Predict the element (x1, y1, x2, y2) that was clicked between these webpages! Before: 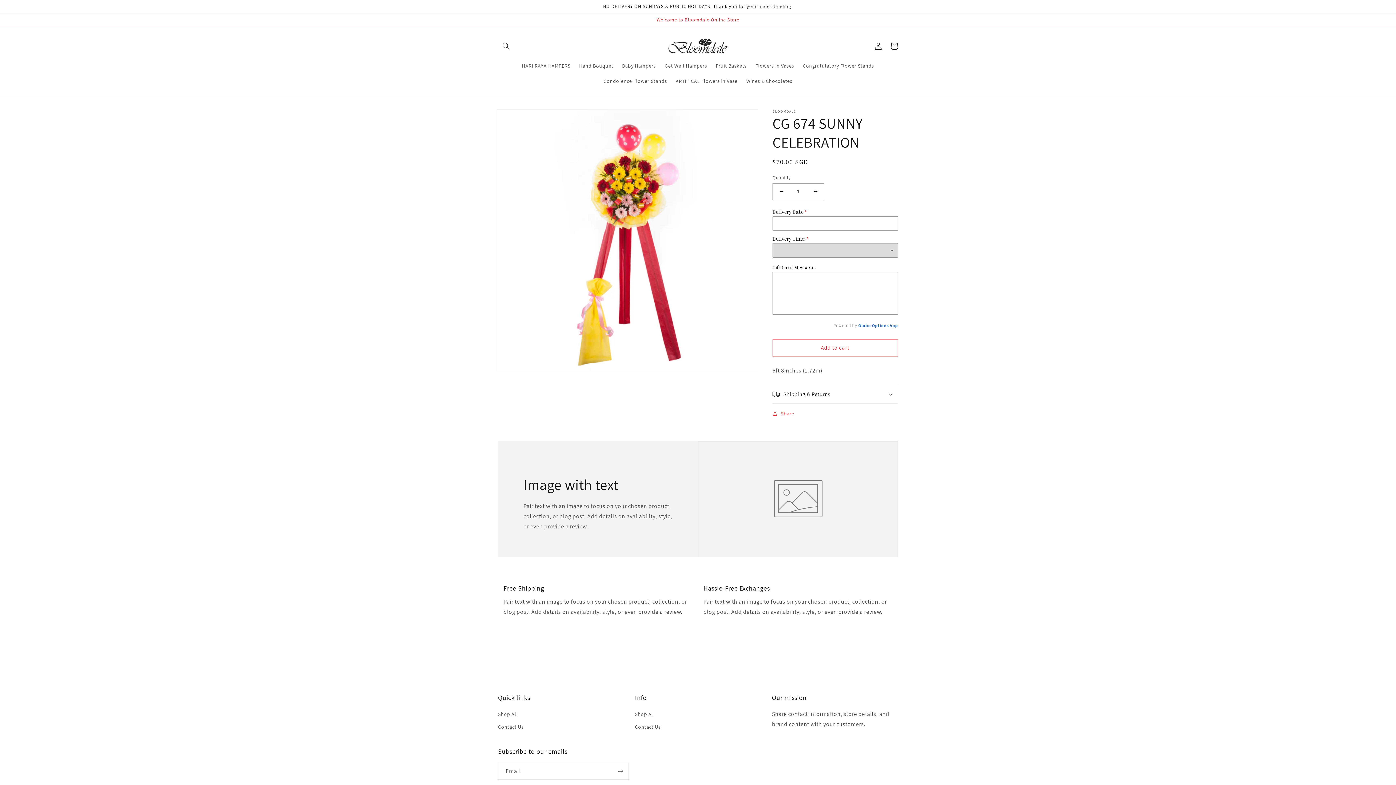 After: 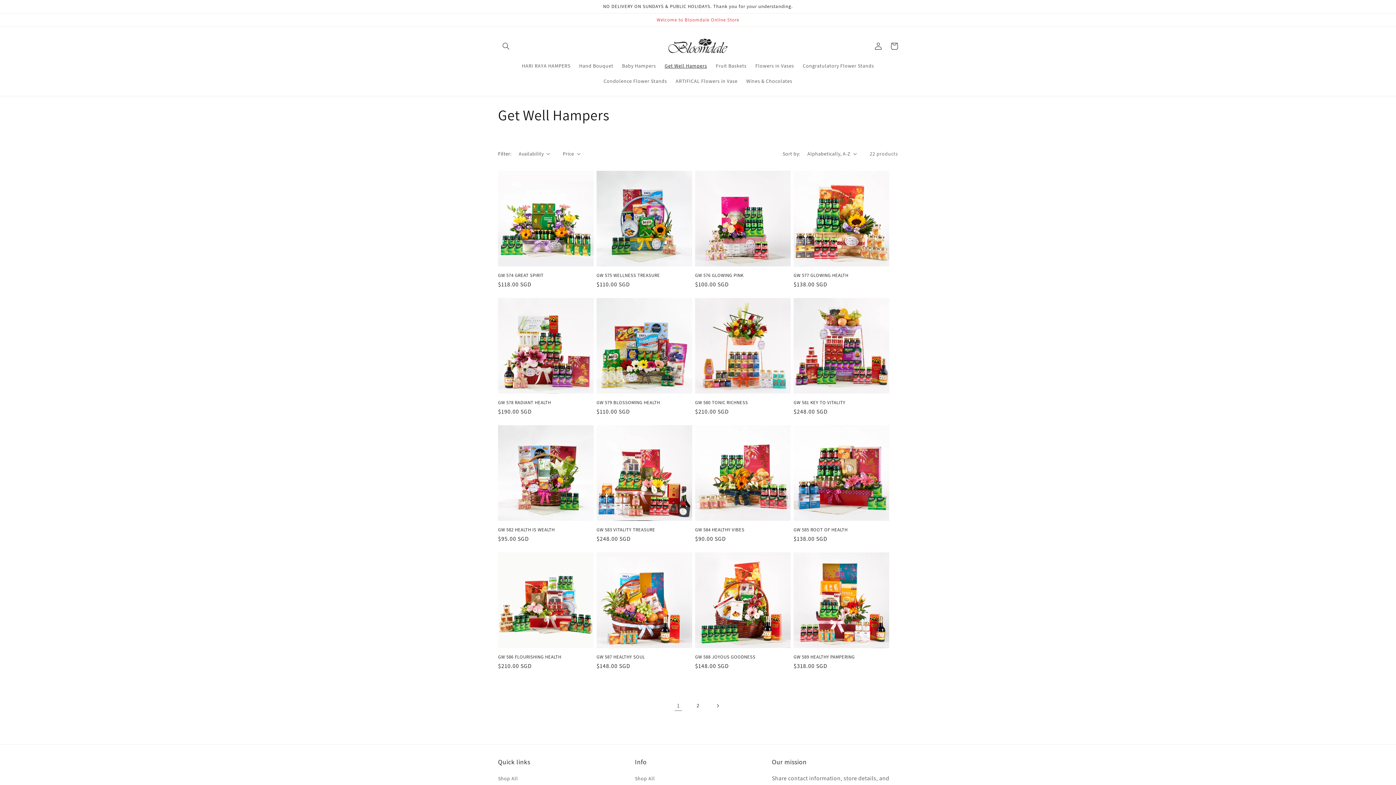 Action: label: Get Well Hampers bbox: (660, 58, 711, 73)